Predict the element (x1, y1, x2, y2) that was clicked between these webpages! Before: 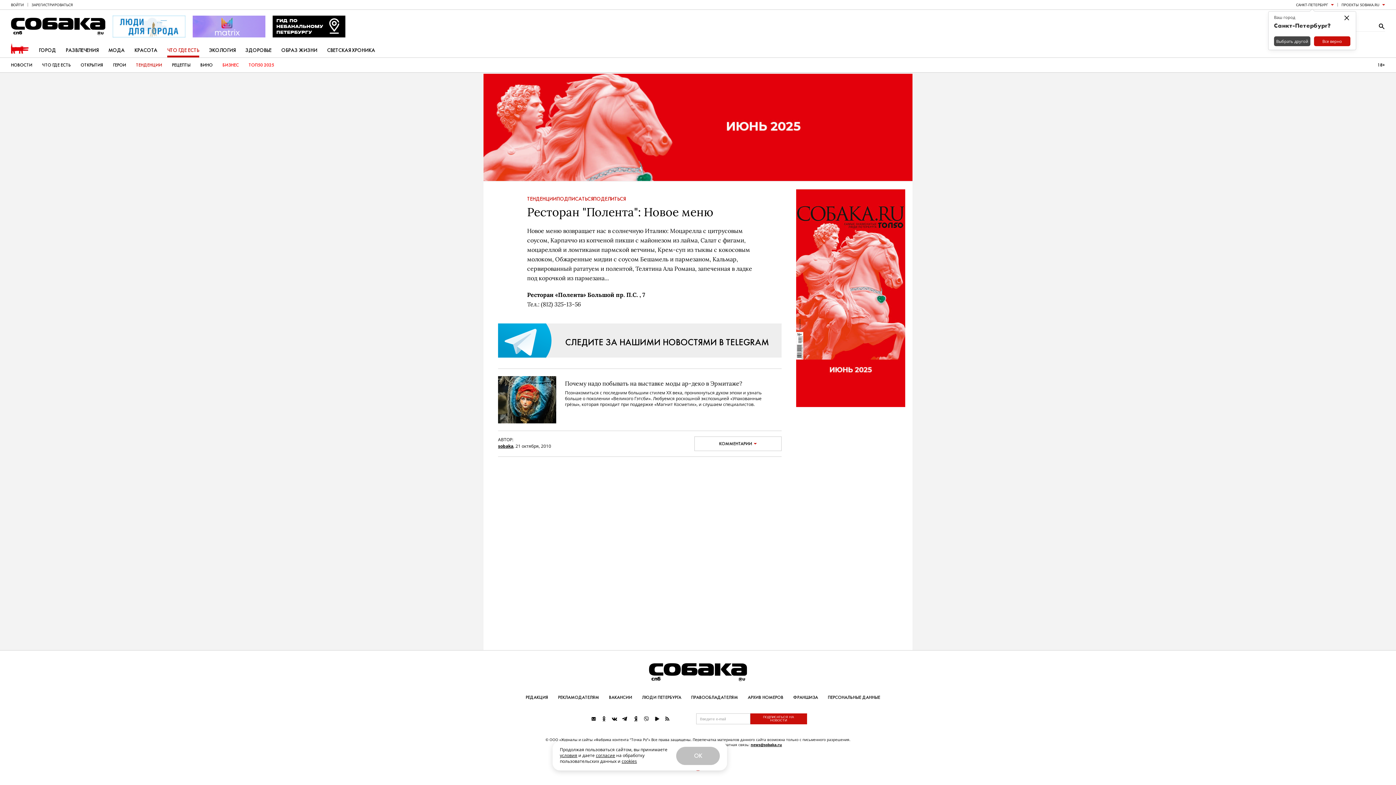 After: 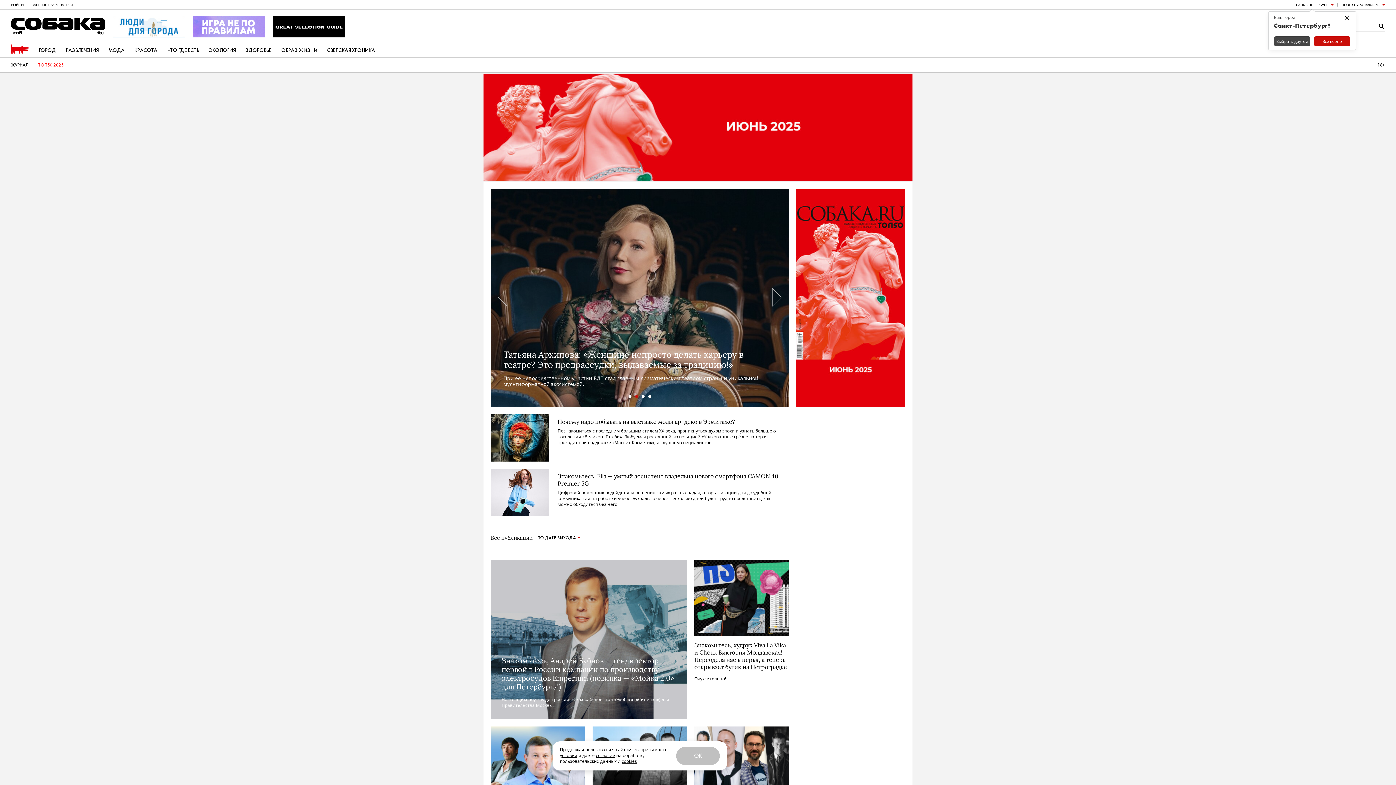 Action: bbox: (222, 57, 238, 72) label: БИЗНЕС